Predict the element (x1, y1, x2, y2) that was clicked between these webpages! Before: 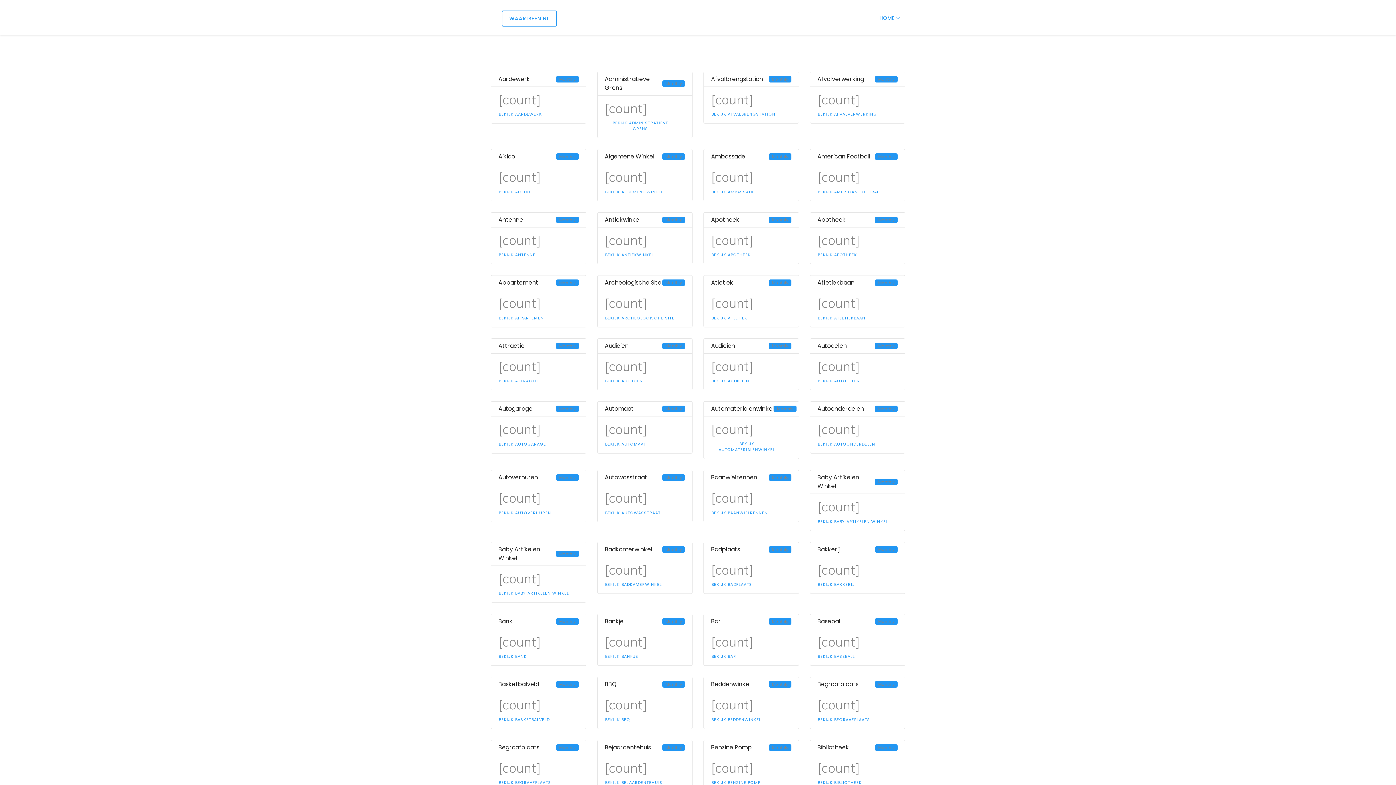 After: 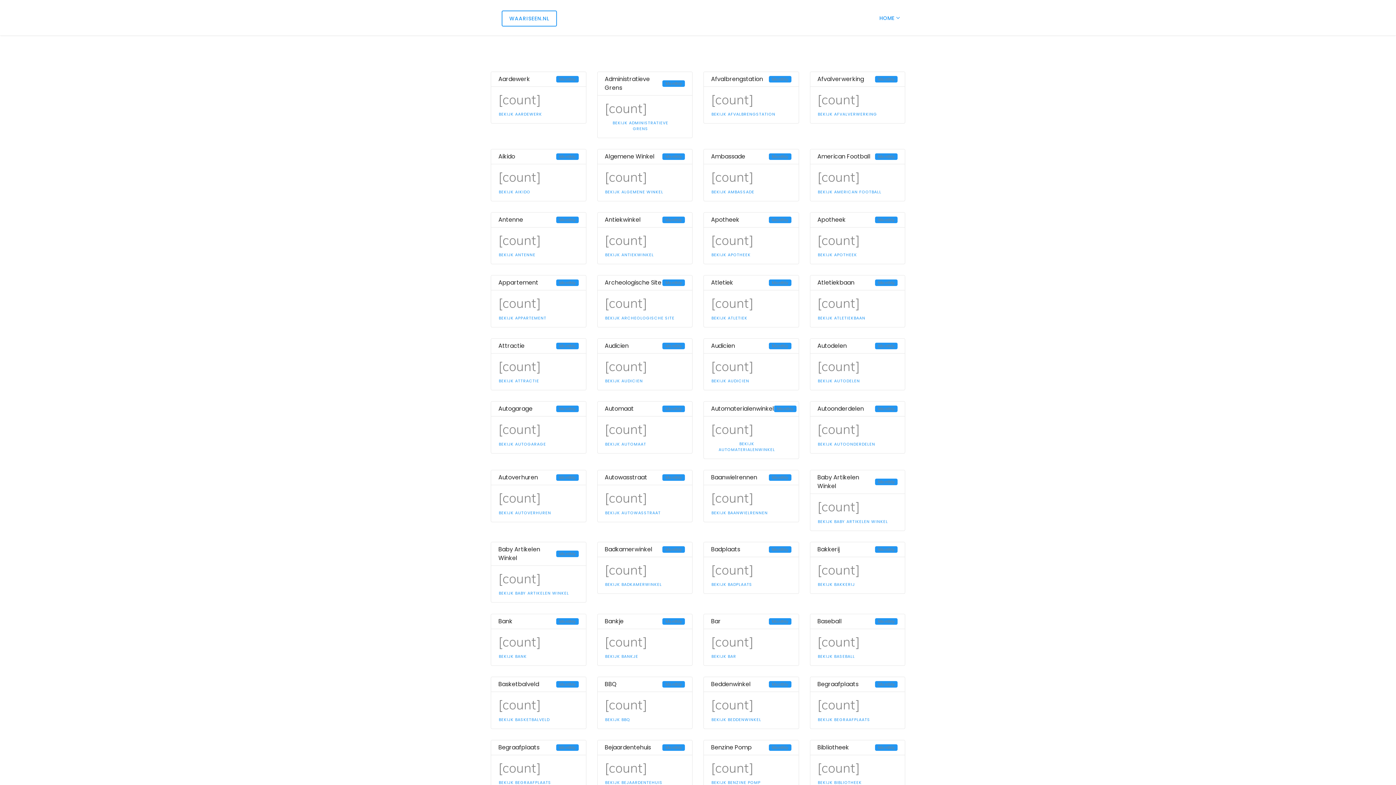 Action: bbox: (711, 715, 770, 723) label: BEKIJK BEDDENWINKEL